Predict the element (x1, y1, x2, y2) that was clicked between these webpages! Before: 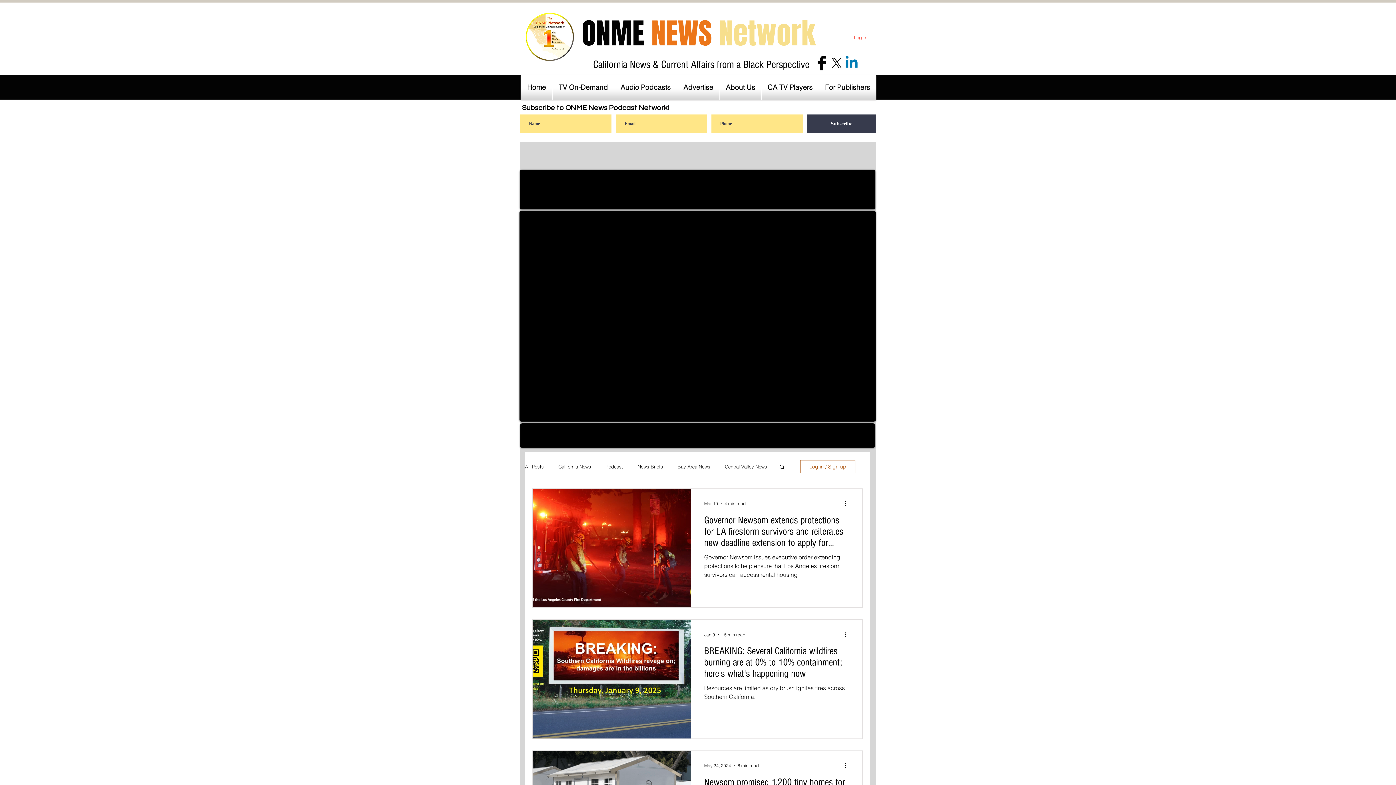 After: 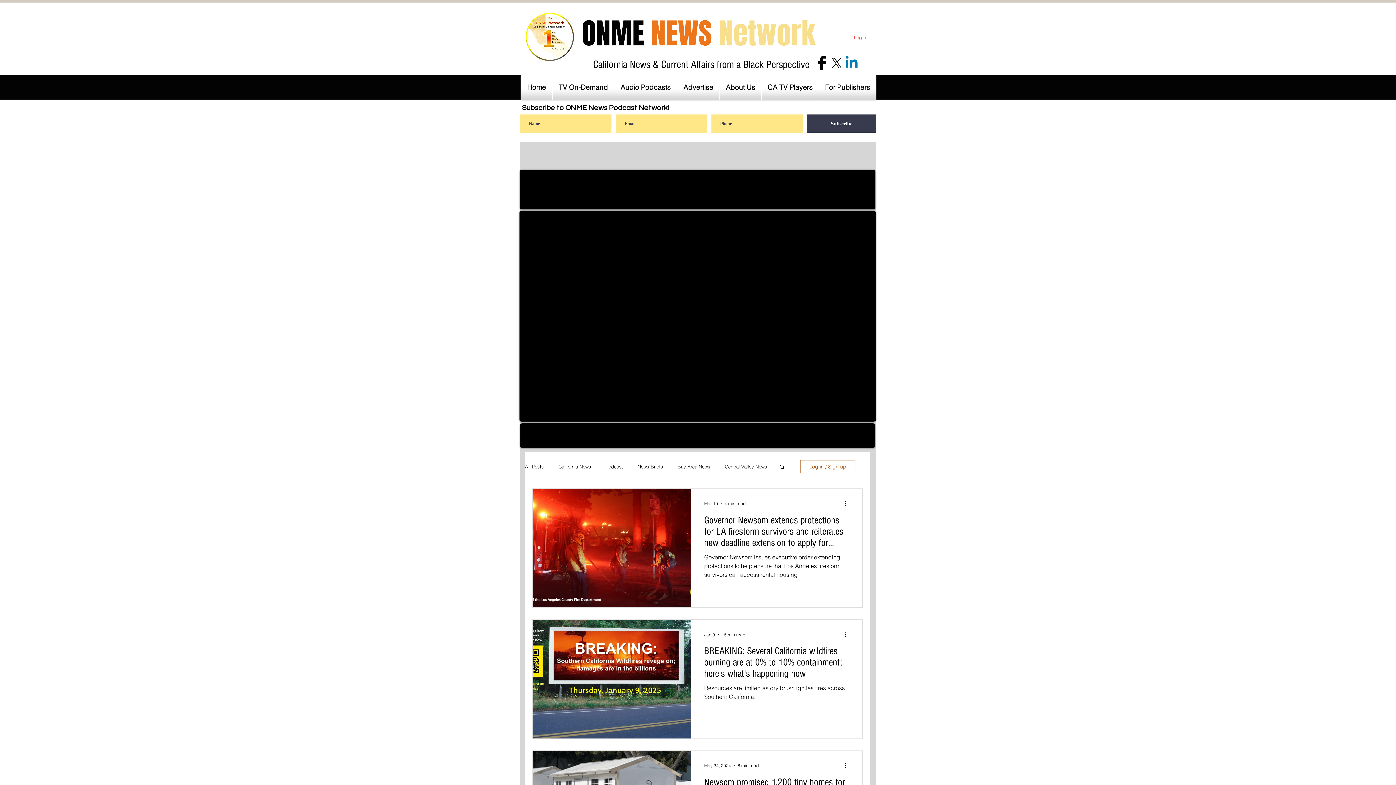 Action: bbox: (677, 74, 719, 99) label: Advertise